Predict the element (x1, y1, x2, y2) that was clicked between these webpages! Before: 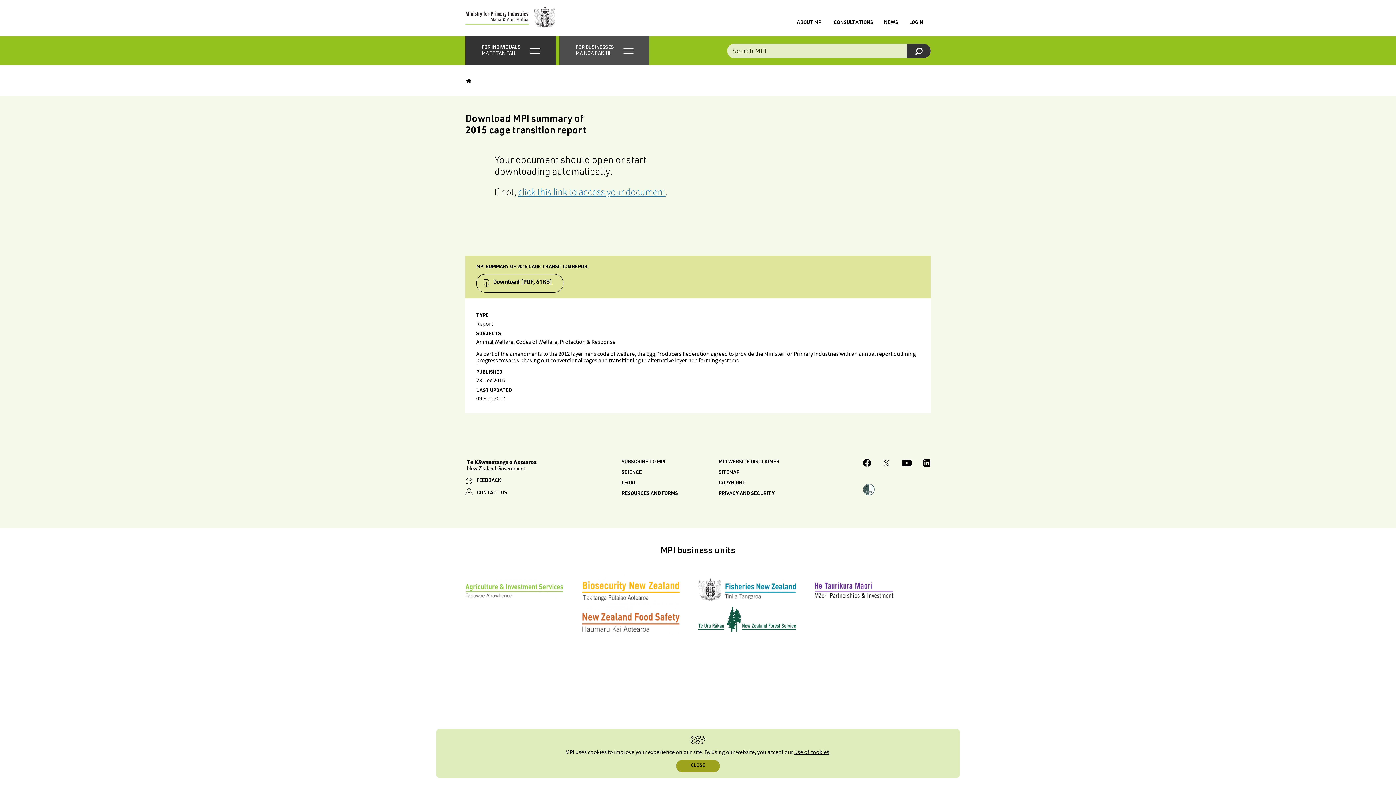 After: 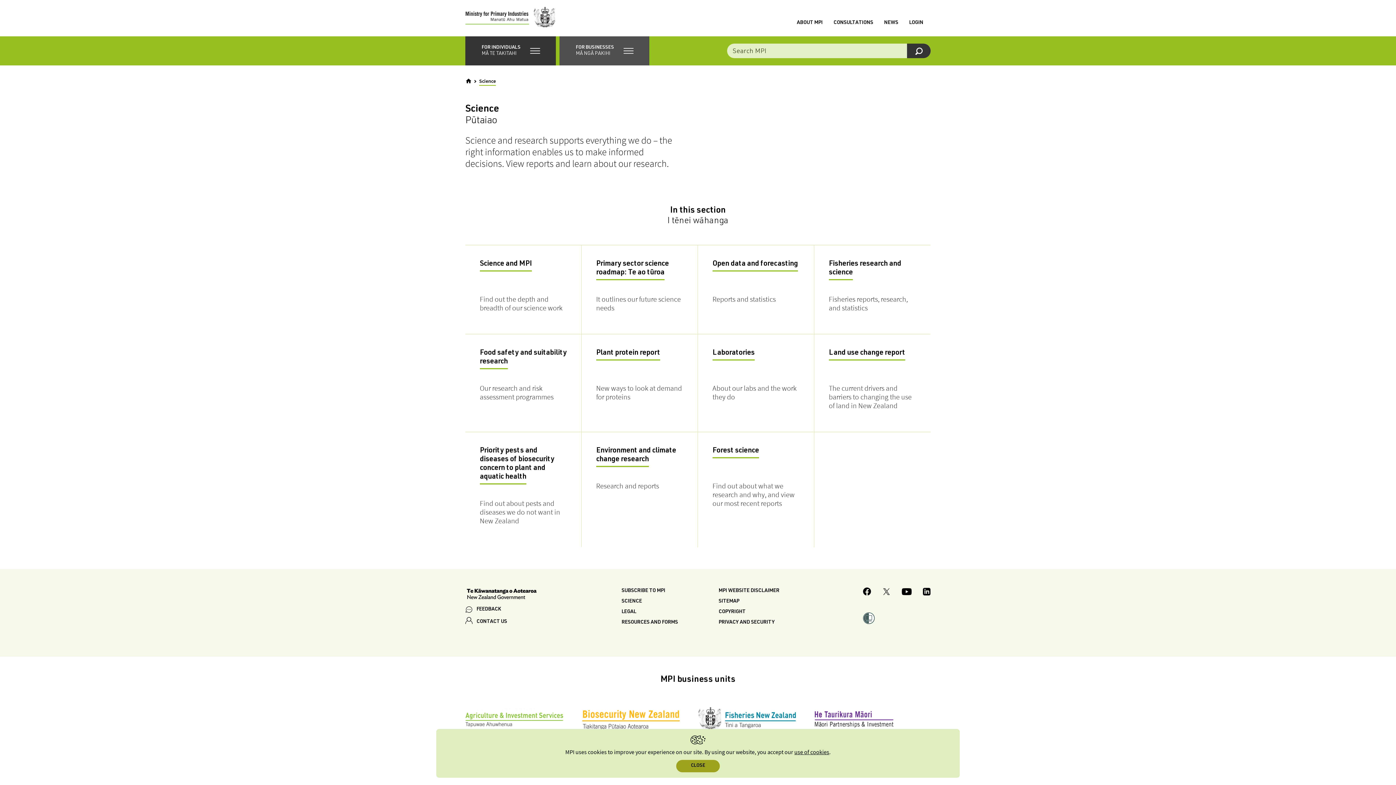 Action: label: SCIENCE bbox: (621, 470, 642, 475)